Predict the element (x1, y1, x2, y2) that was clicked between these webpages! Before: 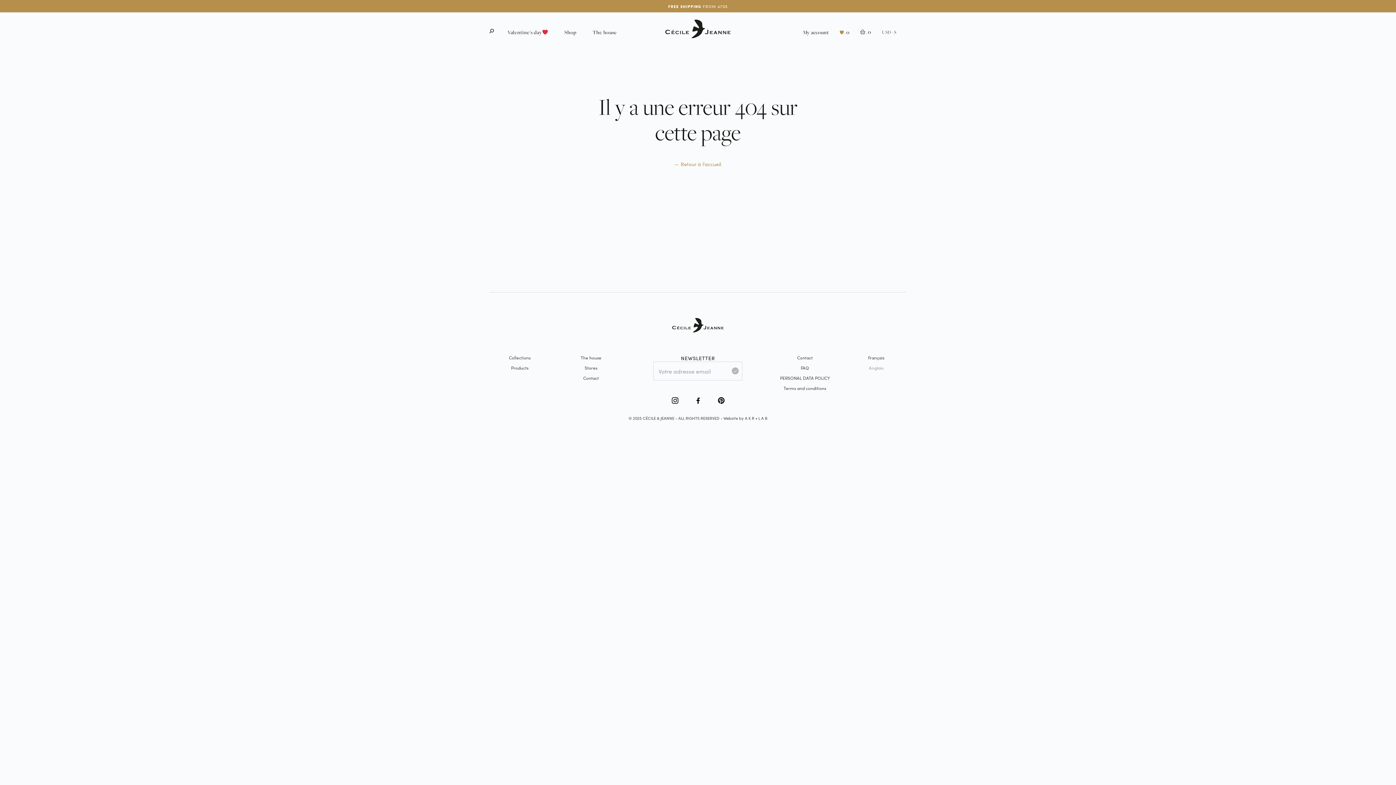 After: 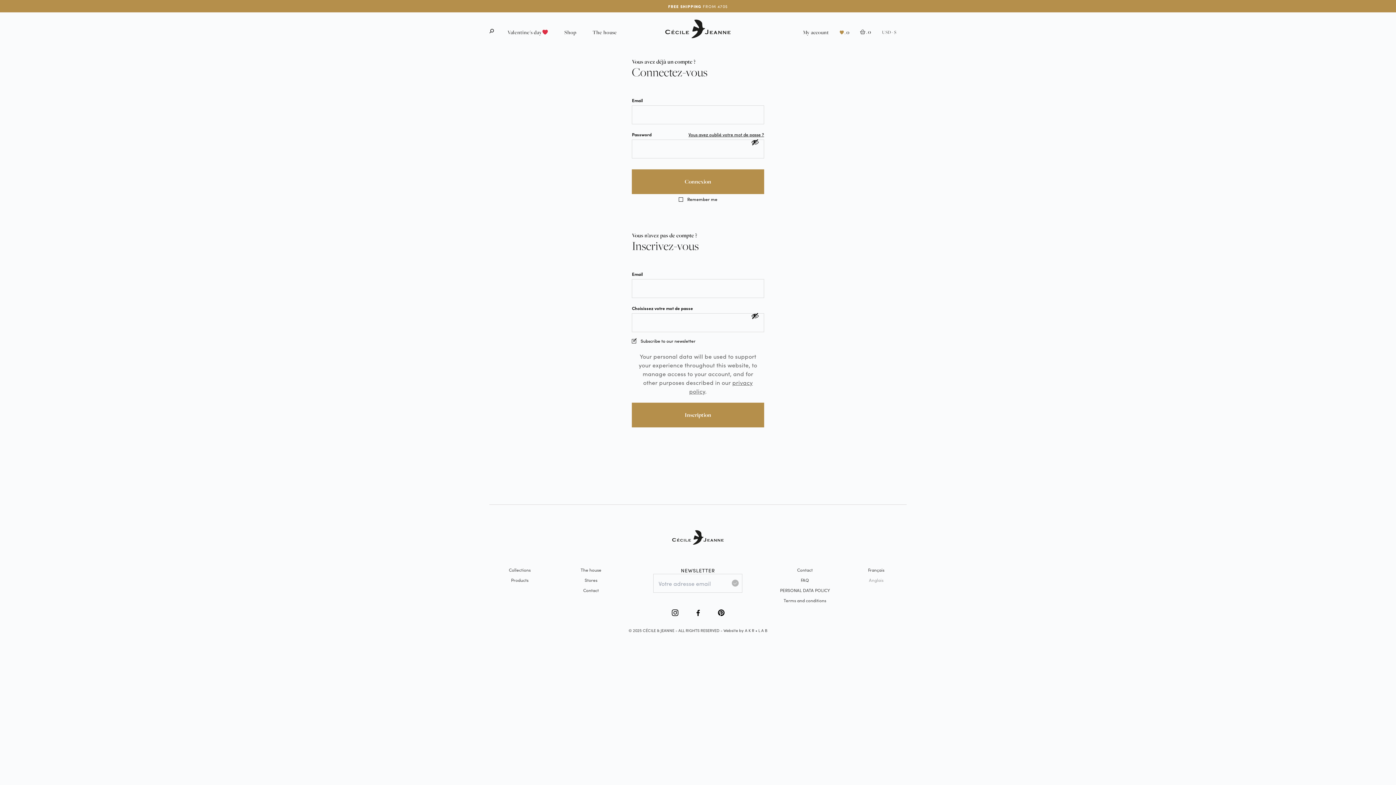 Action: bbox: (839, 29, 849, 35) label:  . 0